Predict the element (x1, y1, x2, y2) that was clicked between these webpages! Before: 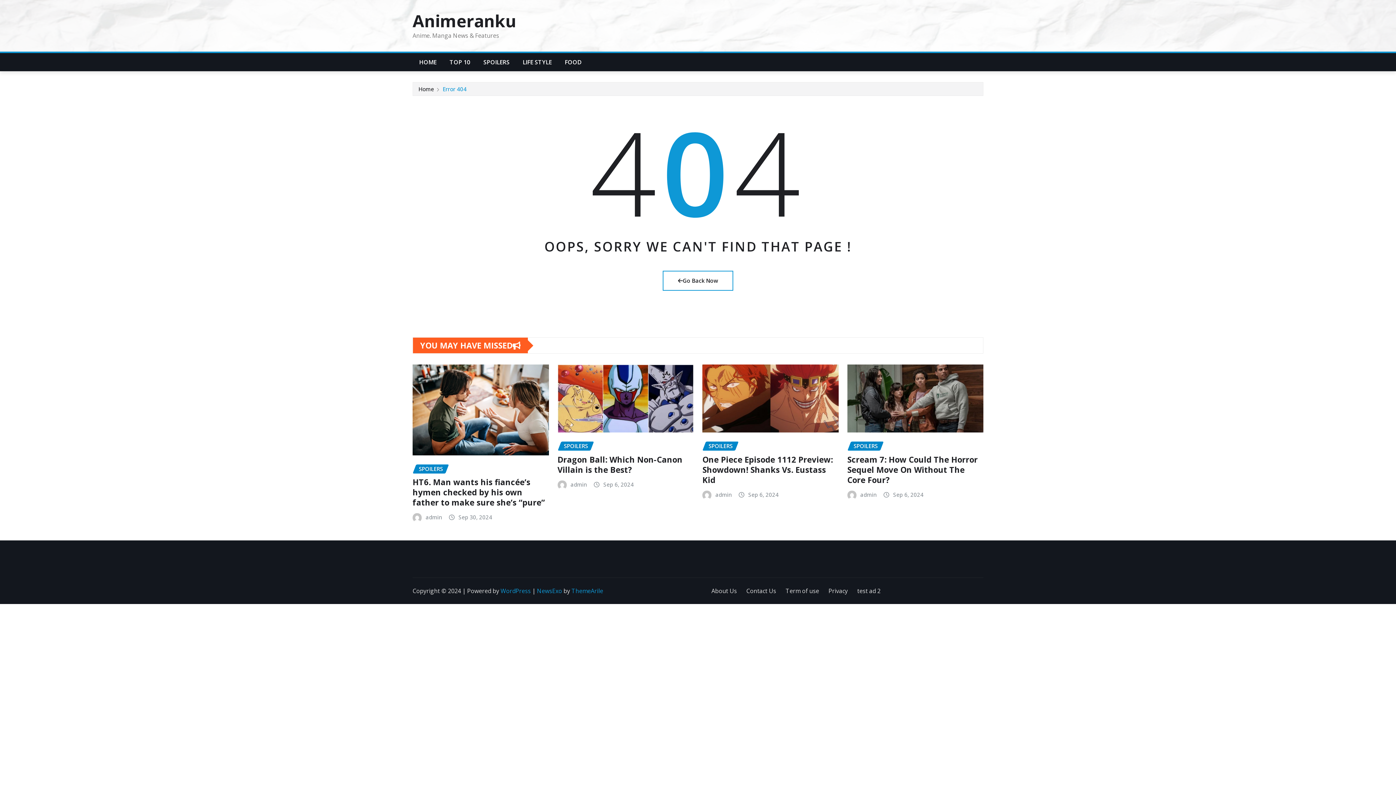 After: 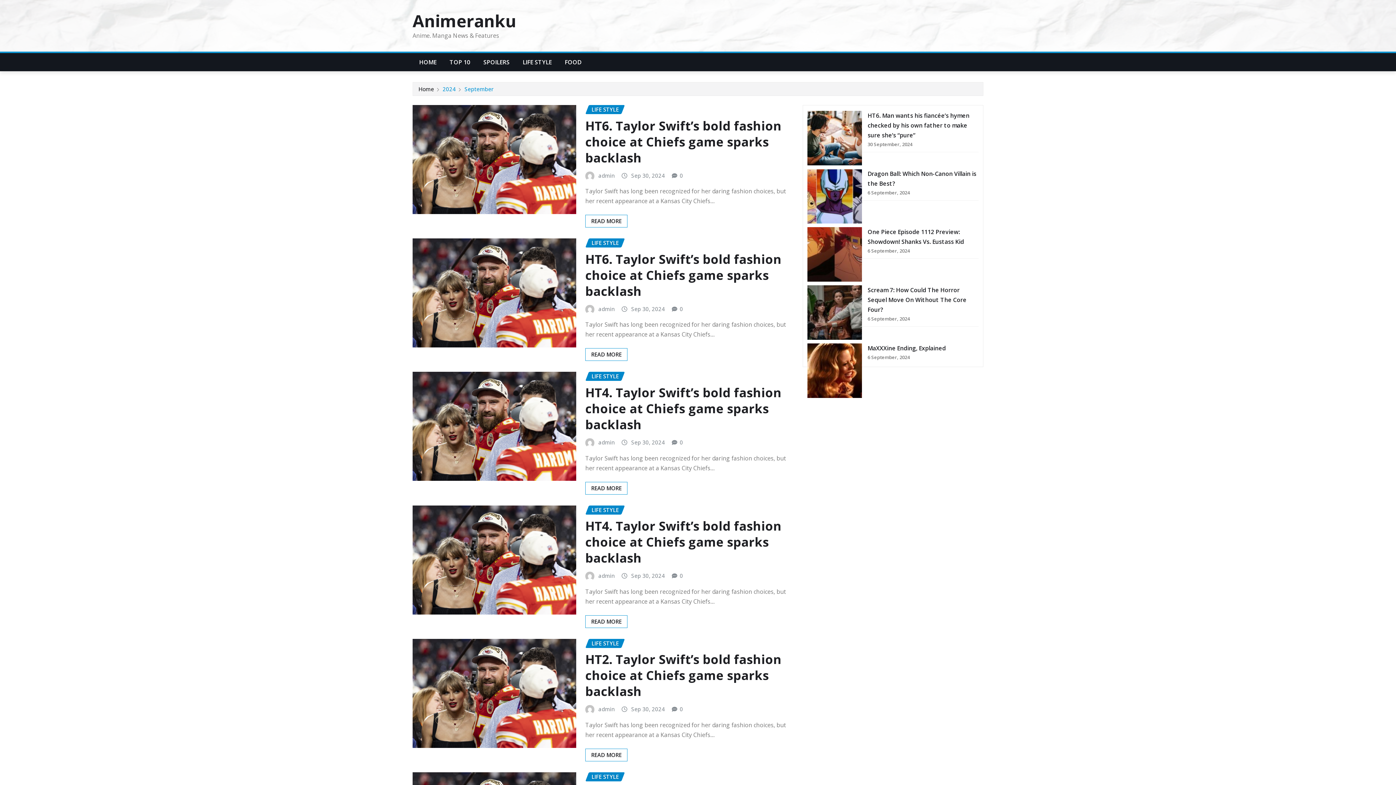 Action: label: Sep 30, 2024 bbox: (458, 513, 492, 522)